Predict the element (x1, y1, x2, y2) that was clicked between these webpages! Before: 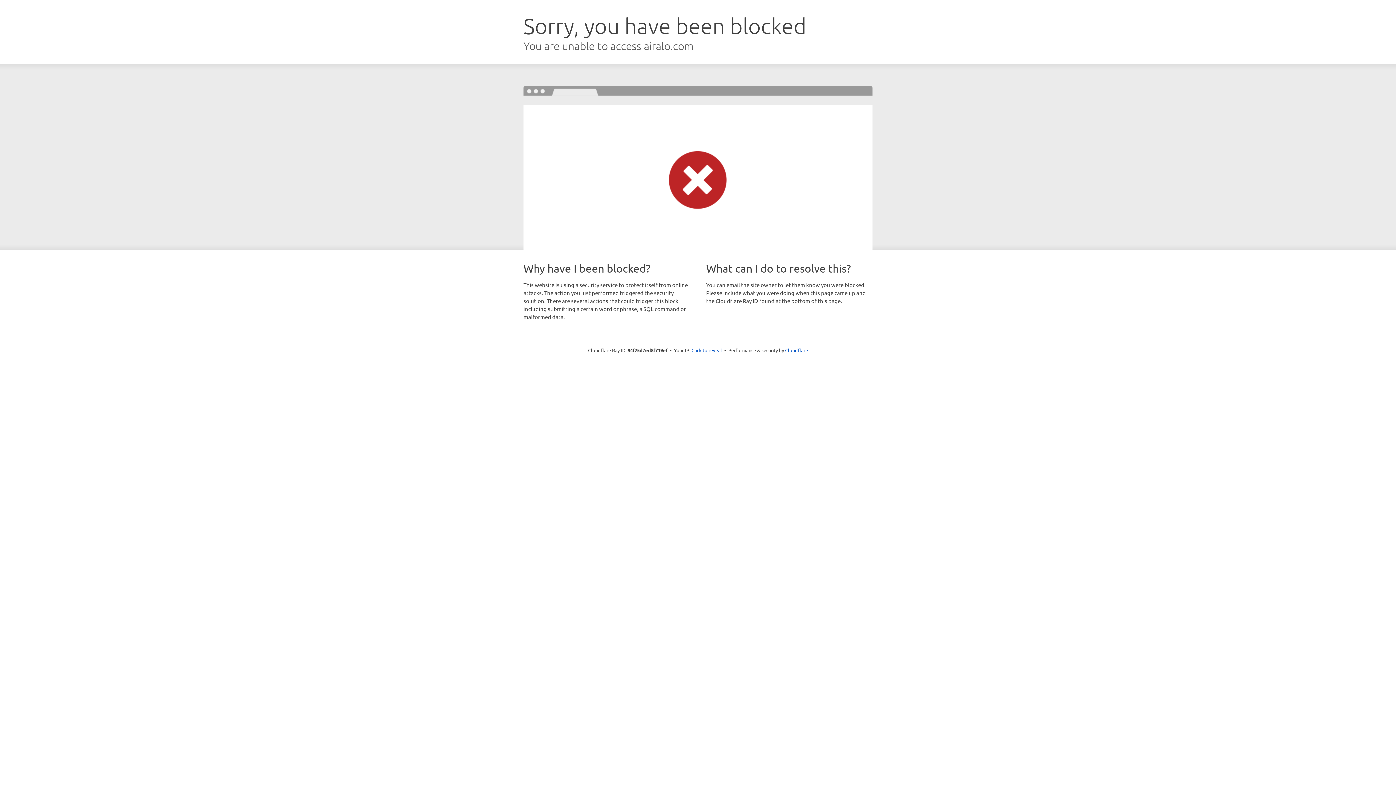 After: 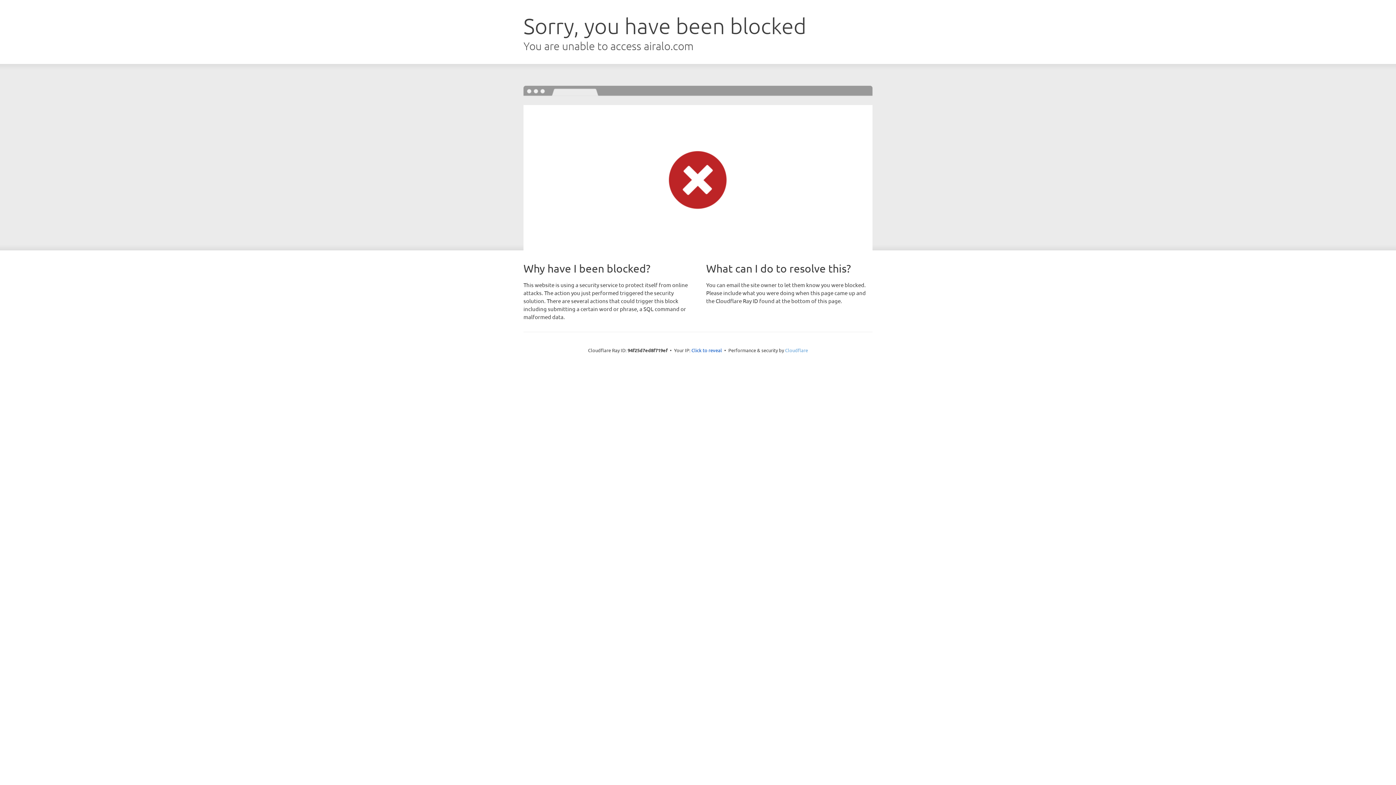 Action: bbox: (785, 347, 808, 353) label: Cloudflare